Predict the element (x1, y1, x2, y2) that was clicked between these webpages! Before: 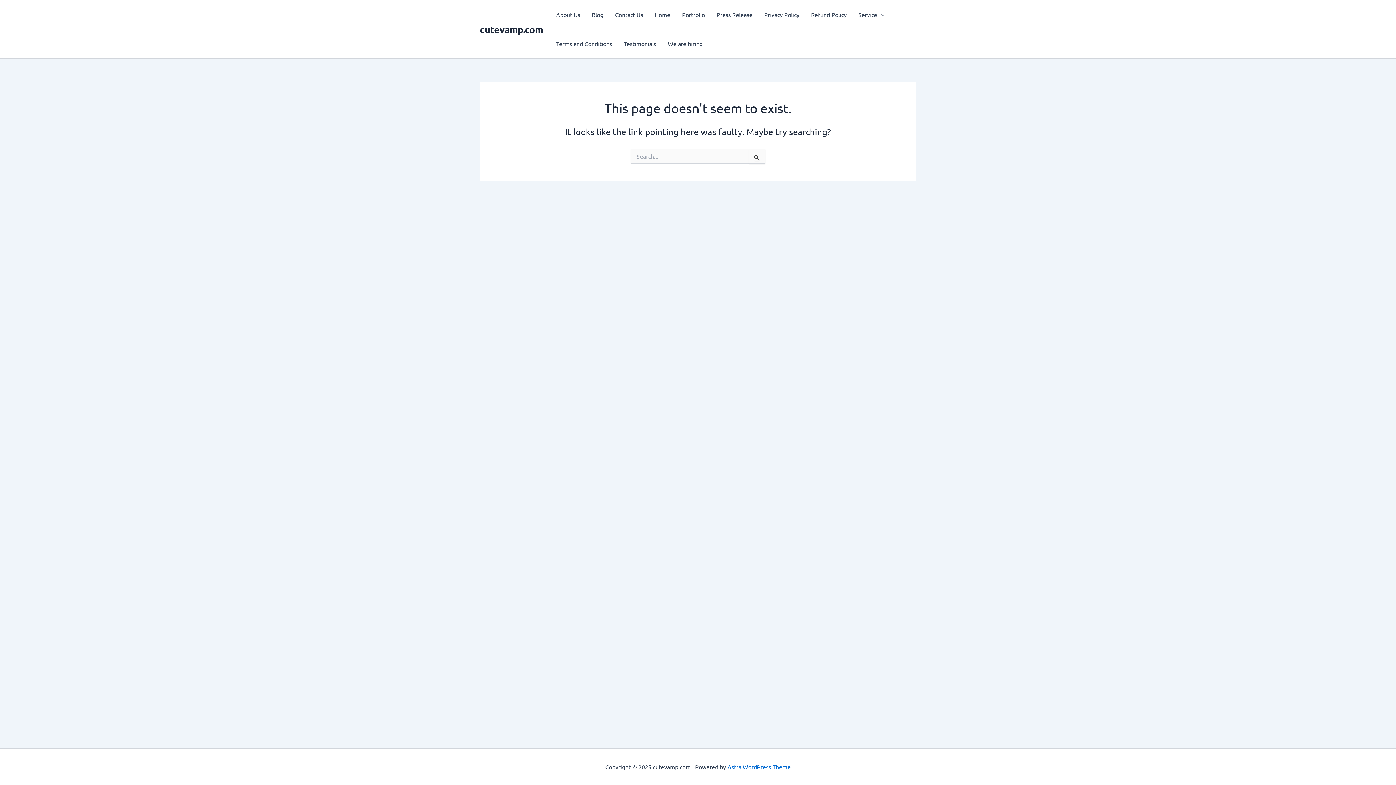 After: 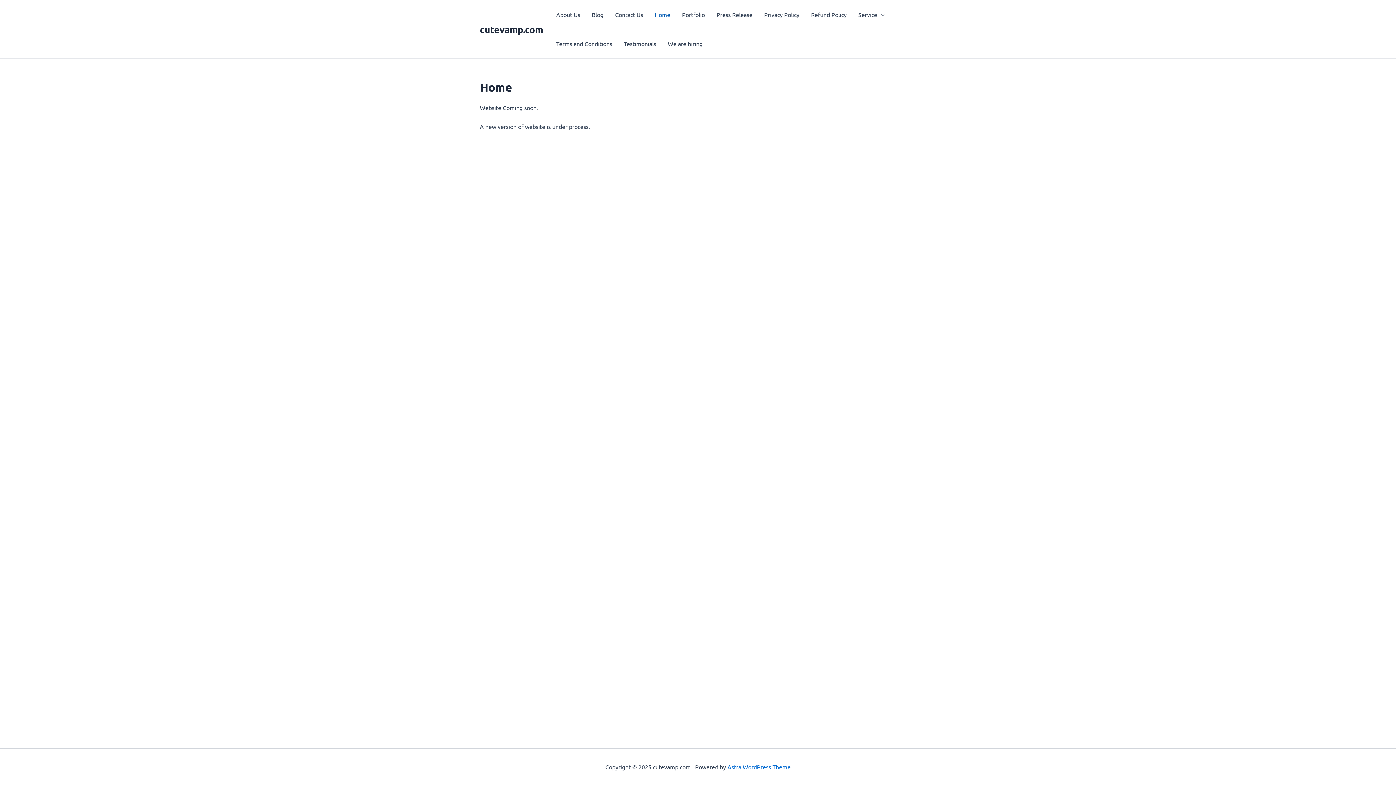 Action: label: Home bbox: (649, 0, 676, 29)